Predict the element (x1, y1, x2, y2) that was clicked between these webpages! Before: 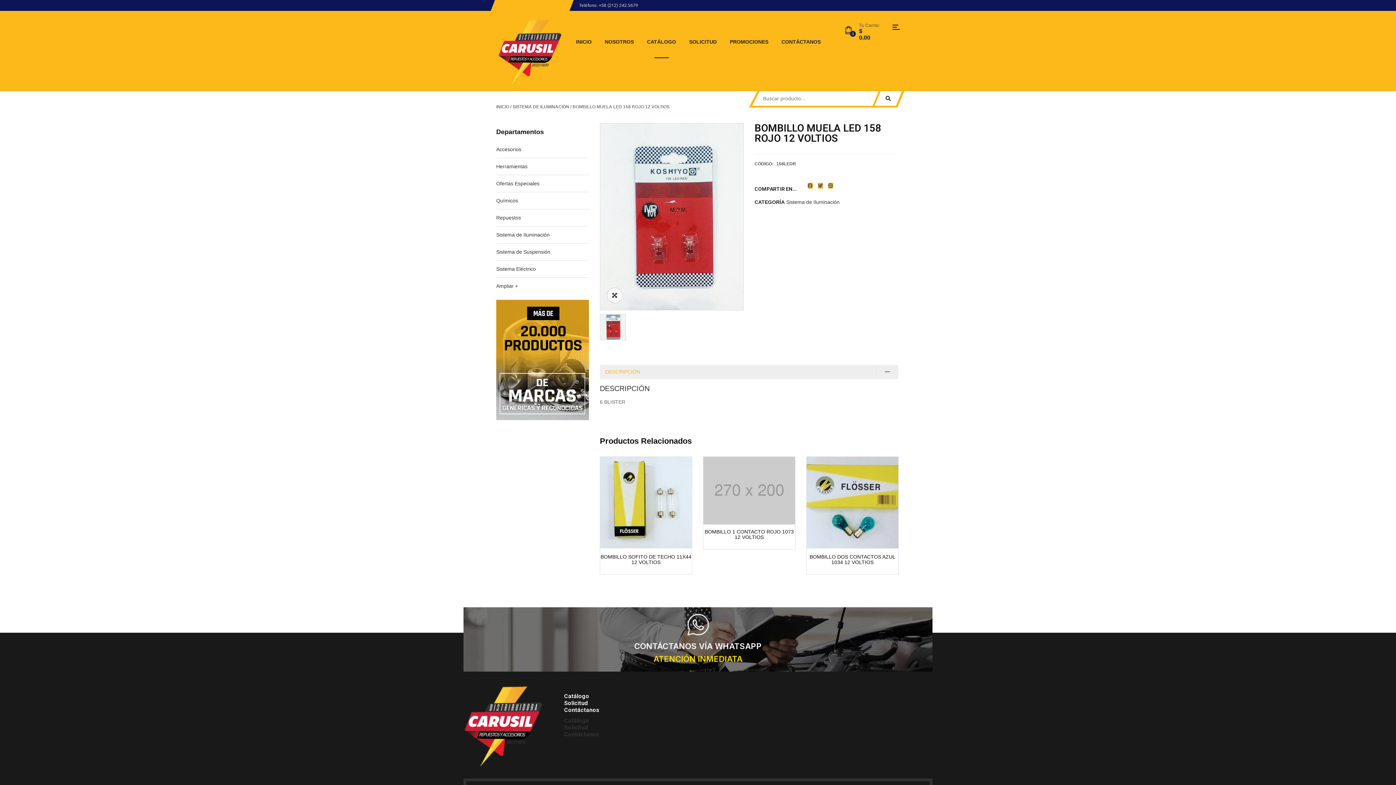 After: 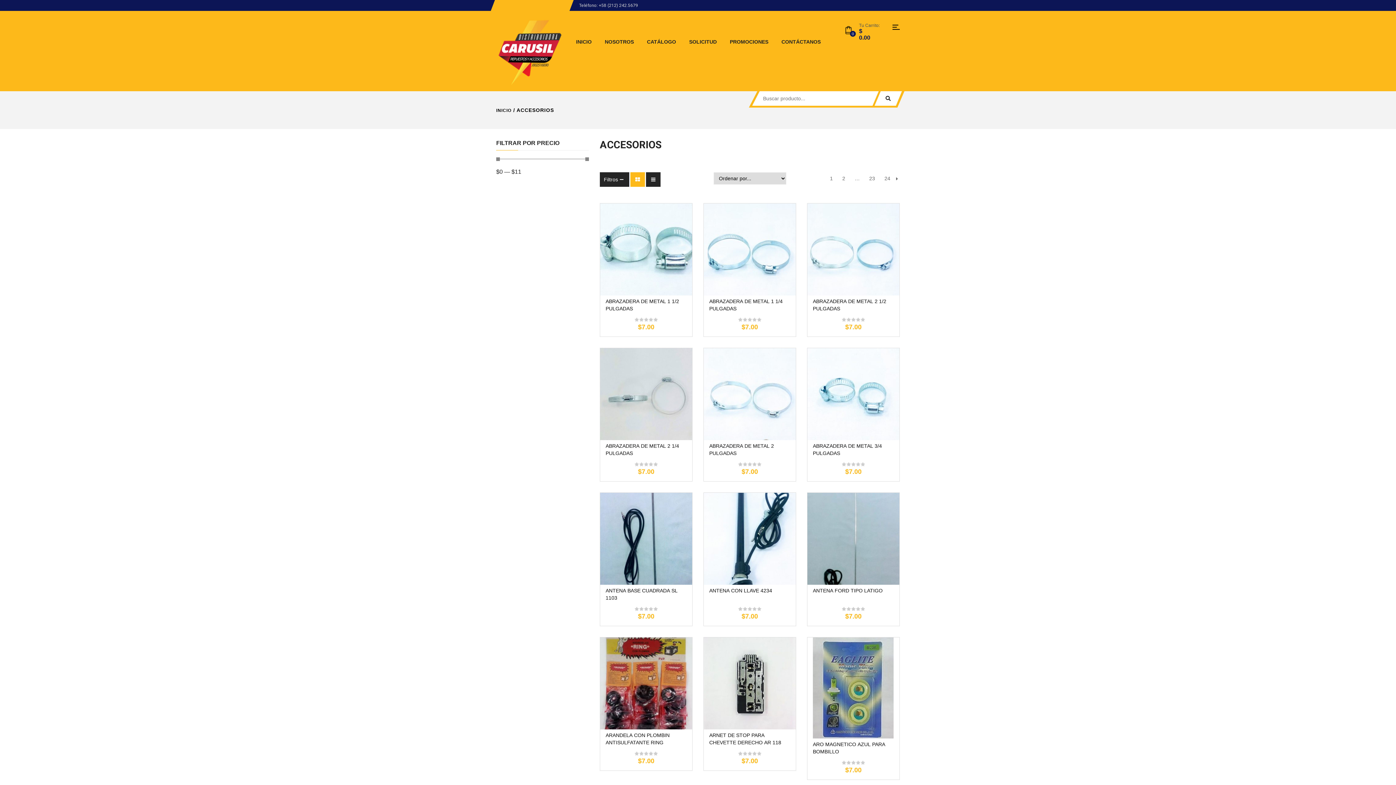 Action: label: Accesorios bbox: (496, 146, 521, 152)